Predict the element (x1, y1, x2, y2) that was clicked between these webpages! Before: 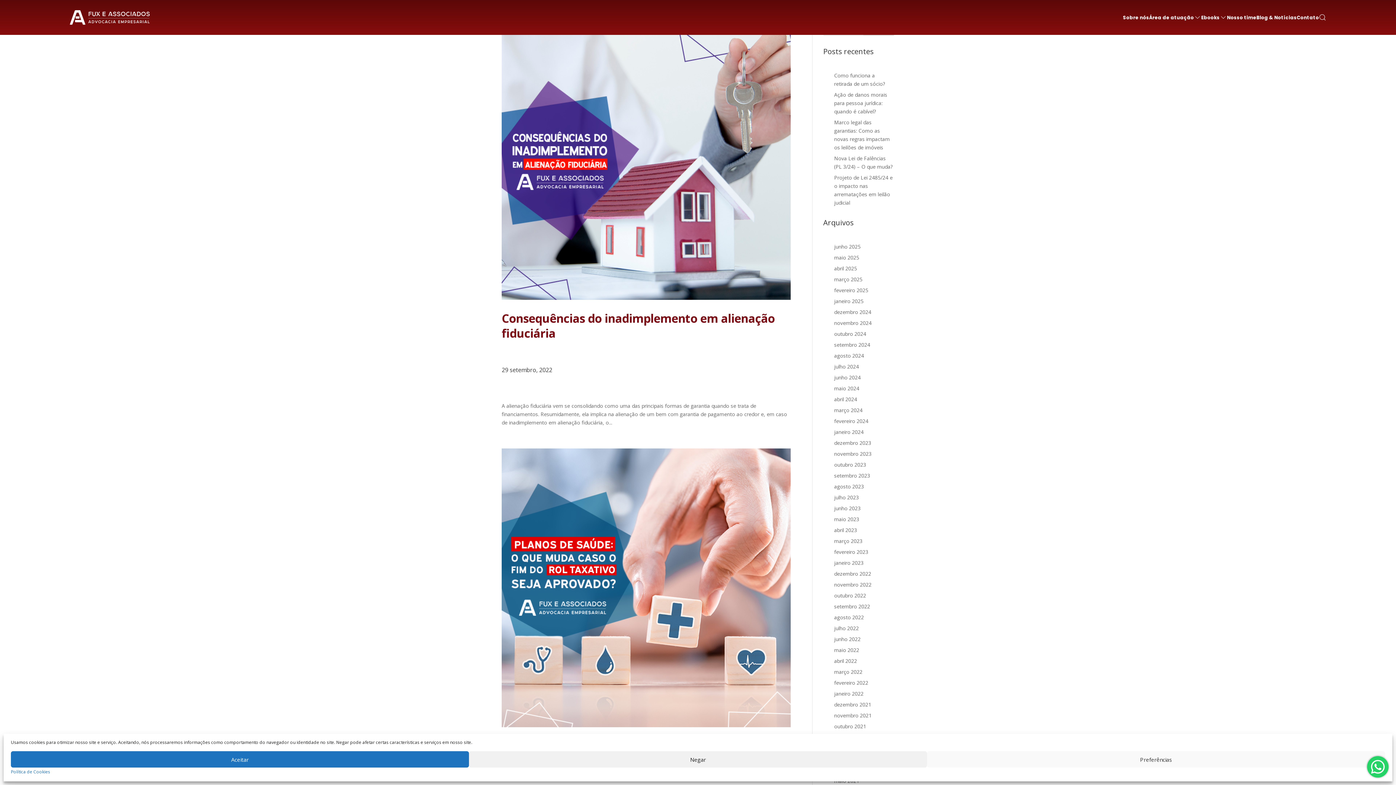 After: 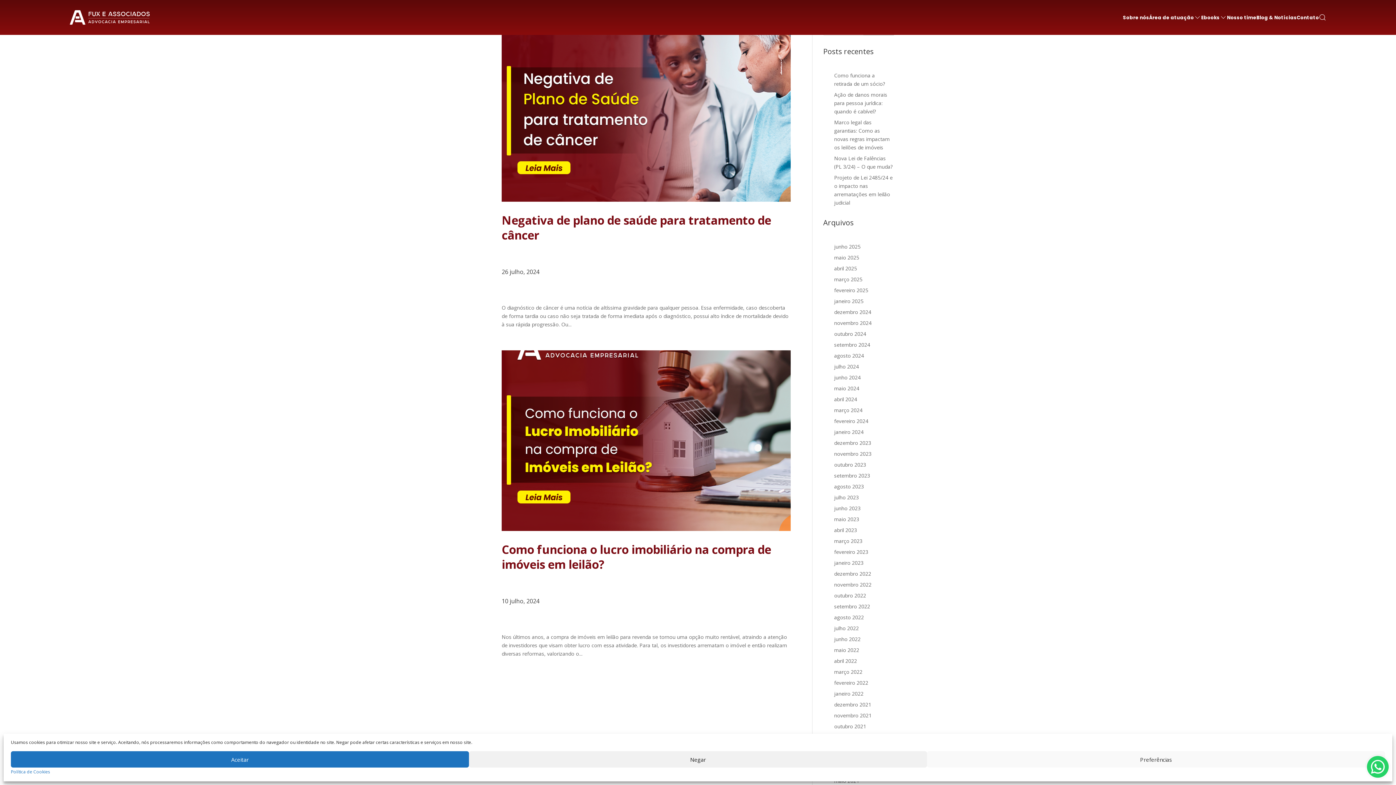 Action: label: julho 2024 bbox: (834, 363, 859, 370)